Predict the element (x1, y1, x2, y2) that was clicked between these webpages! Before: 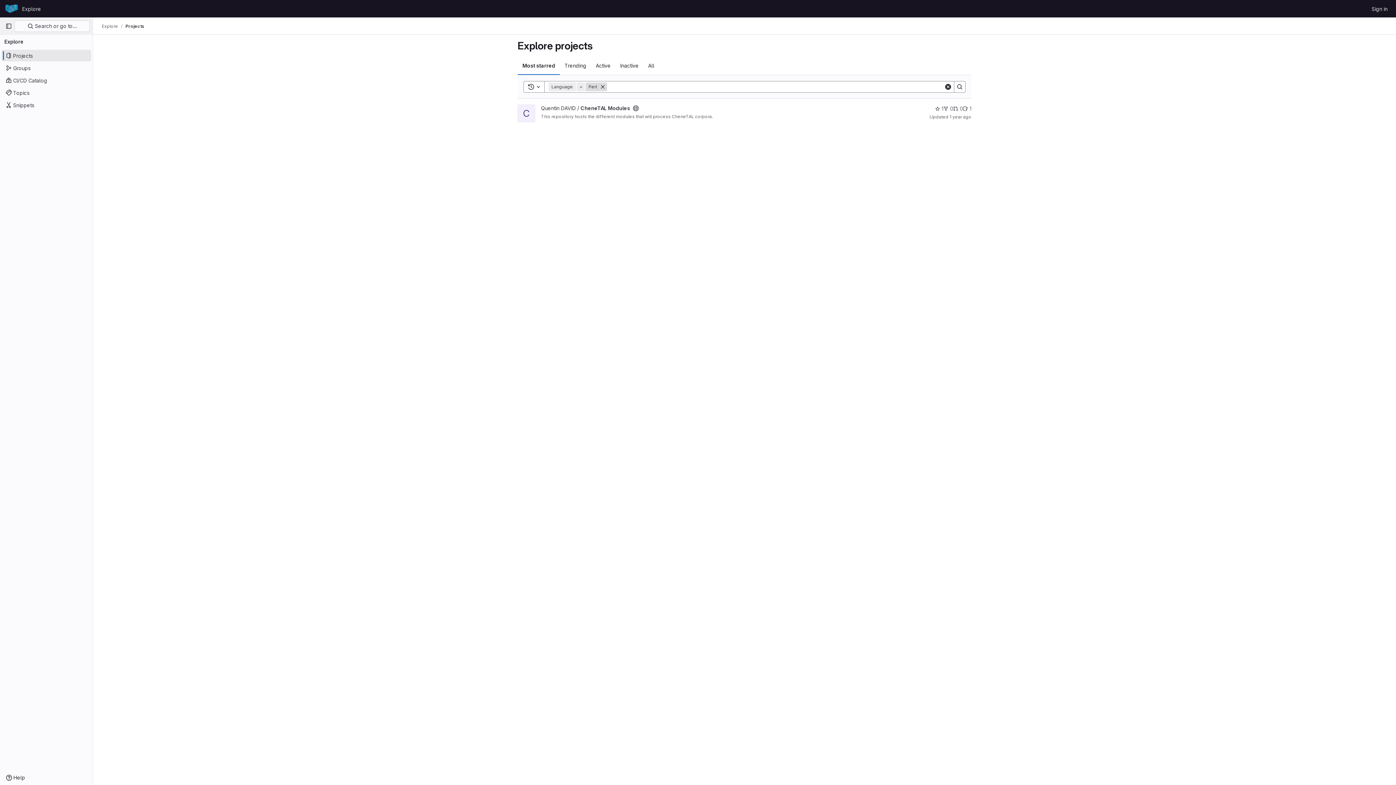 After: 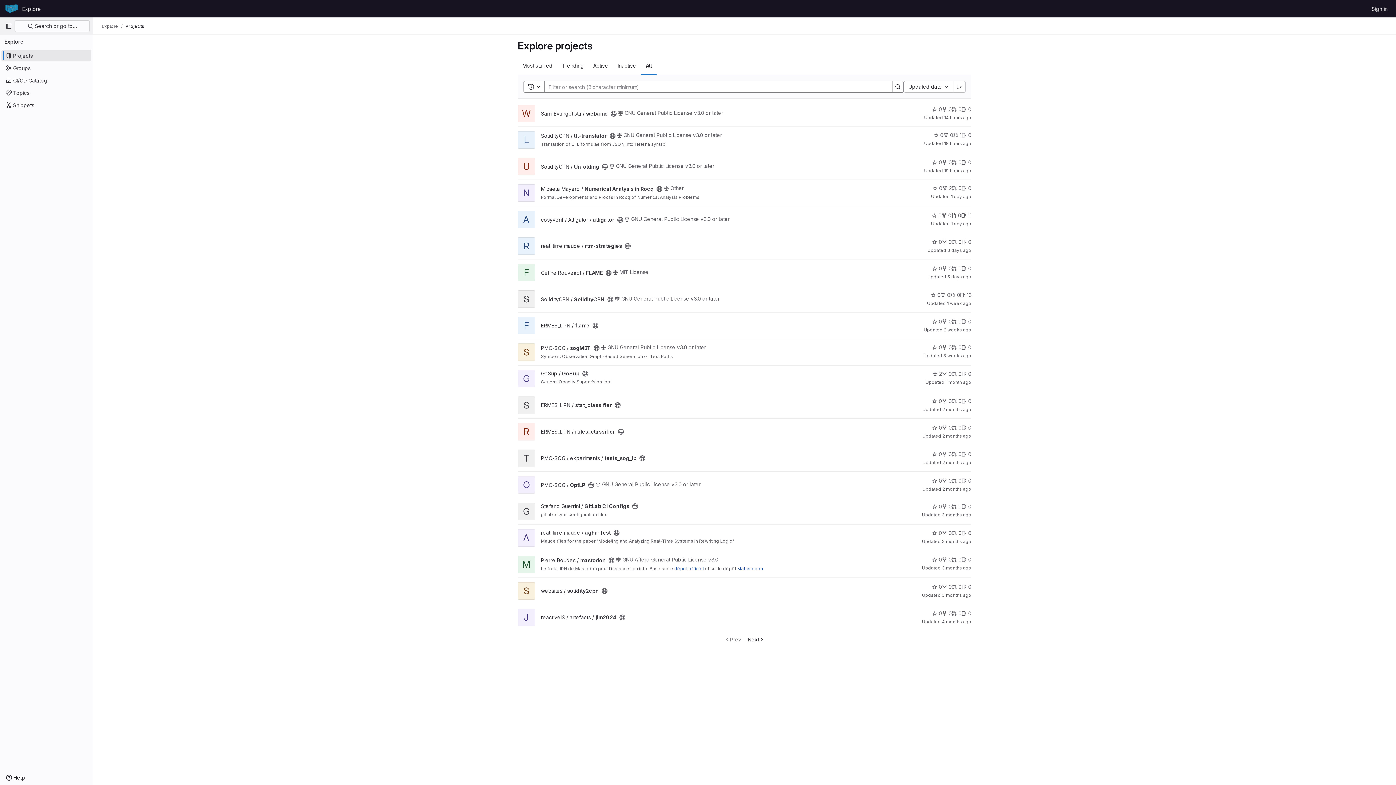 Action: bbox: (643, 56, 659, 74) label: All